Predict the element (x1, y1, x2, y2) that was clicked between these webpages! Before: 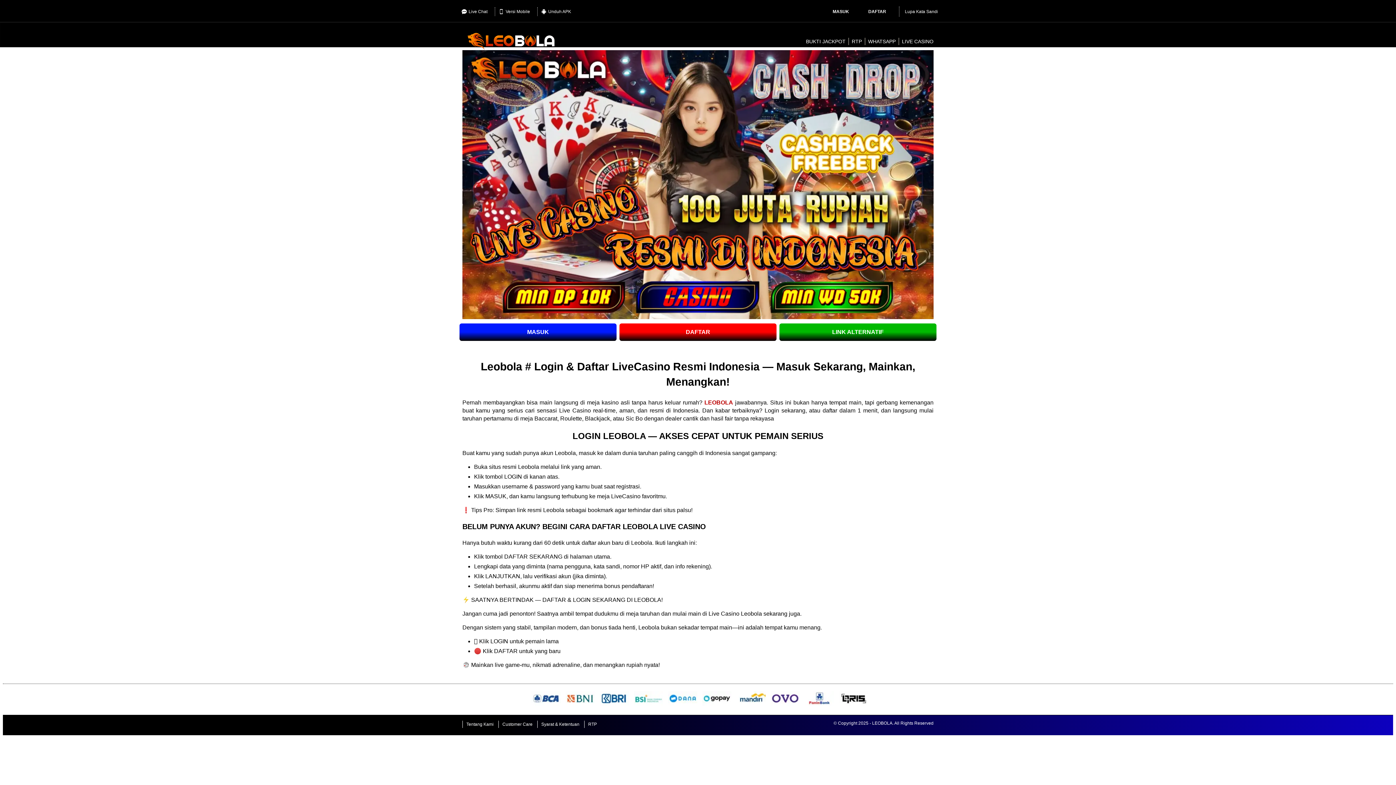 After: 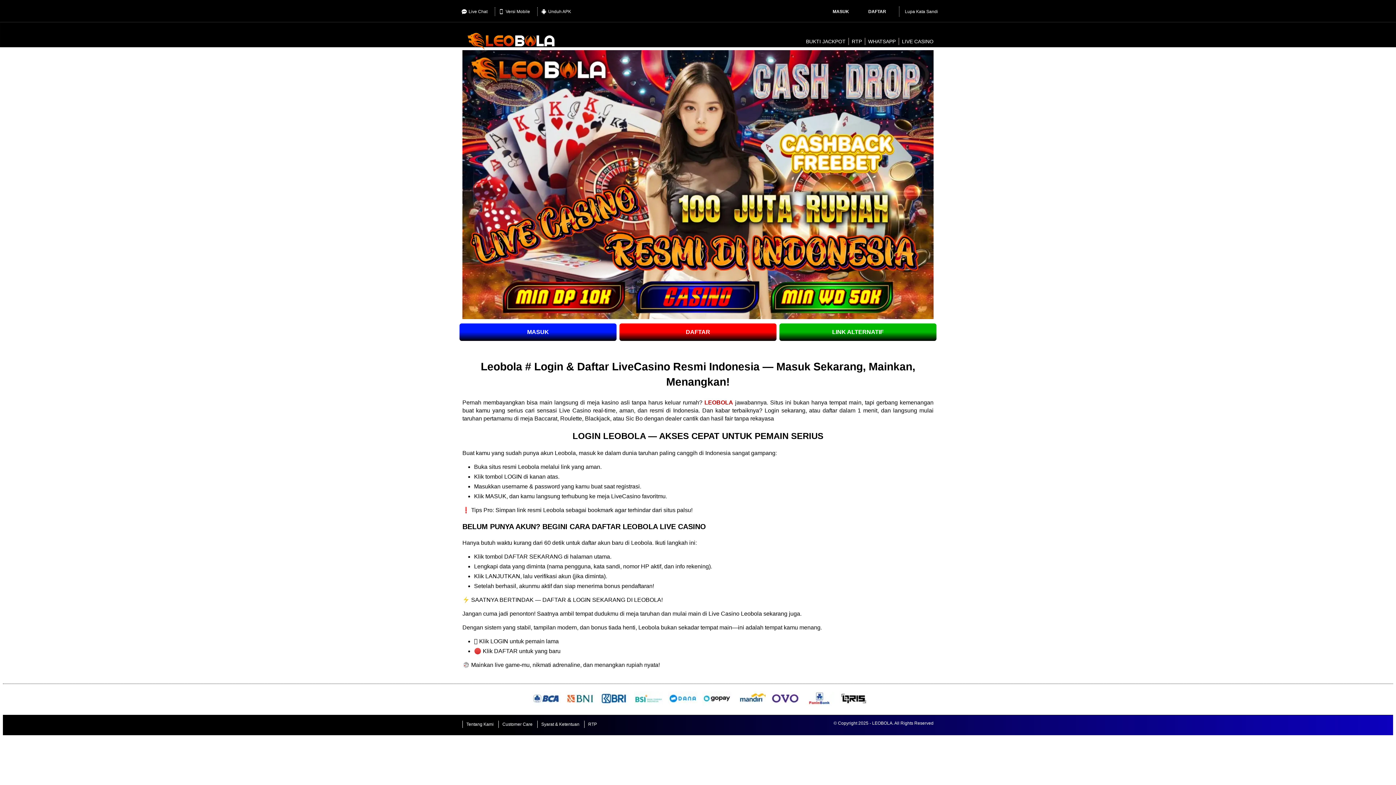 Action: label: RTP bbox: (851, 38, 862, 44)